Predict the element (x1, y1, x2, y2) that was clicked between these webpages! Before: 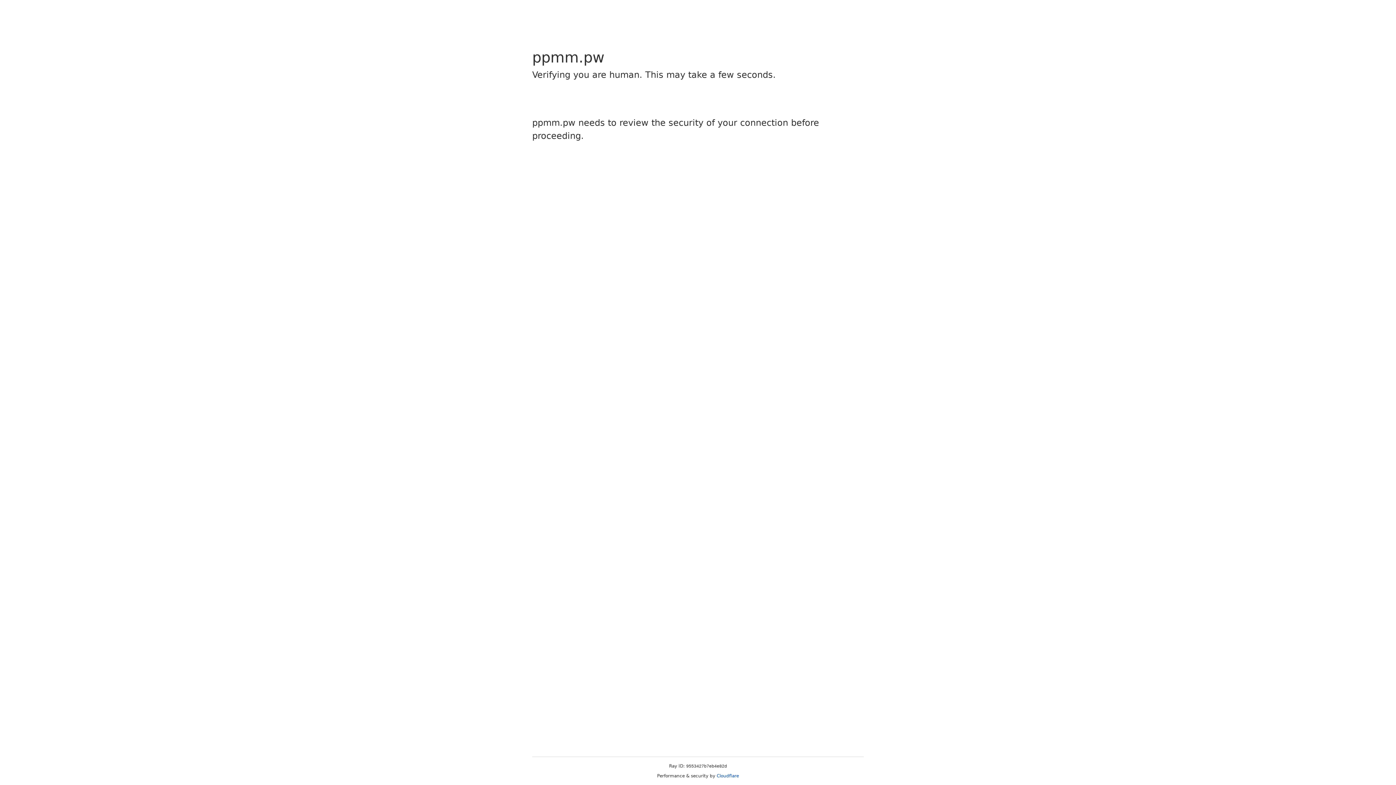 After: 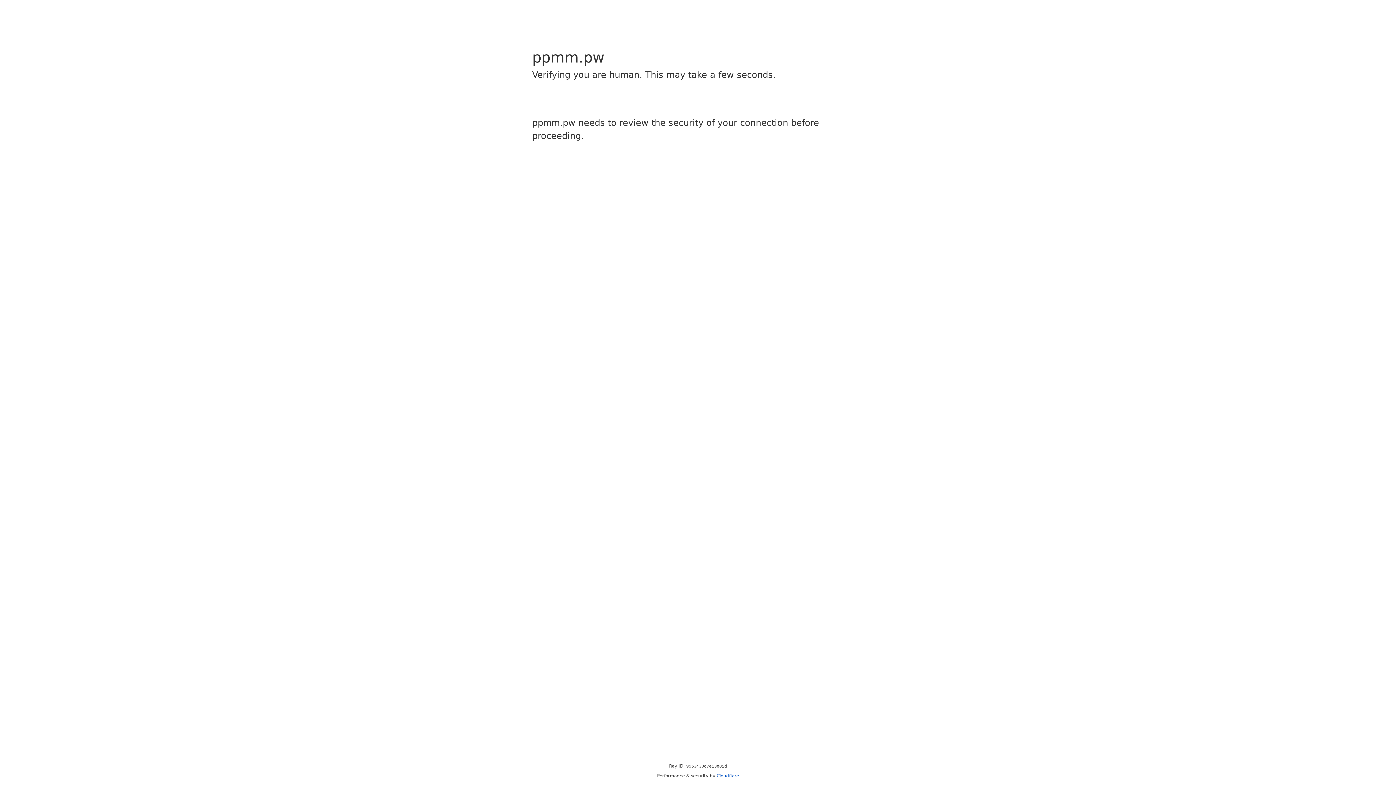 Action: bbox: (716, 773, 739, 778) label: Cloudflare